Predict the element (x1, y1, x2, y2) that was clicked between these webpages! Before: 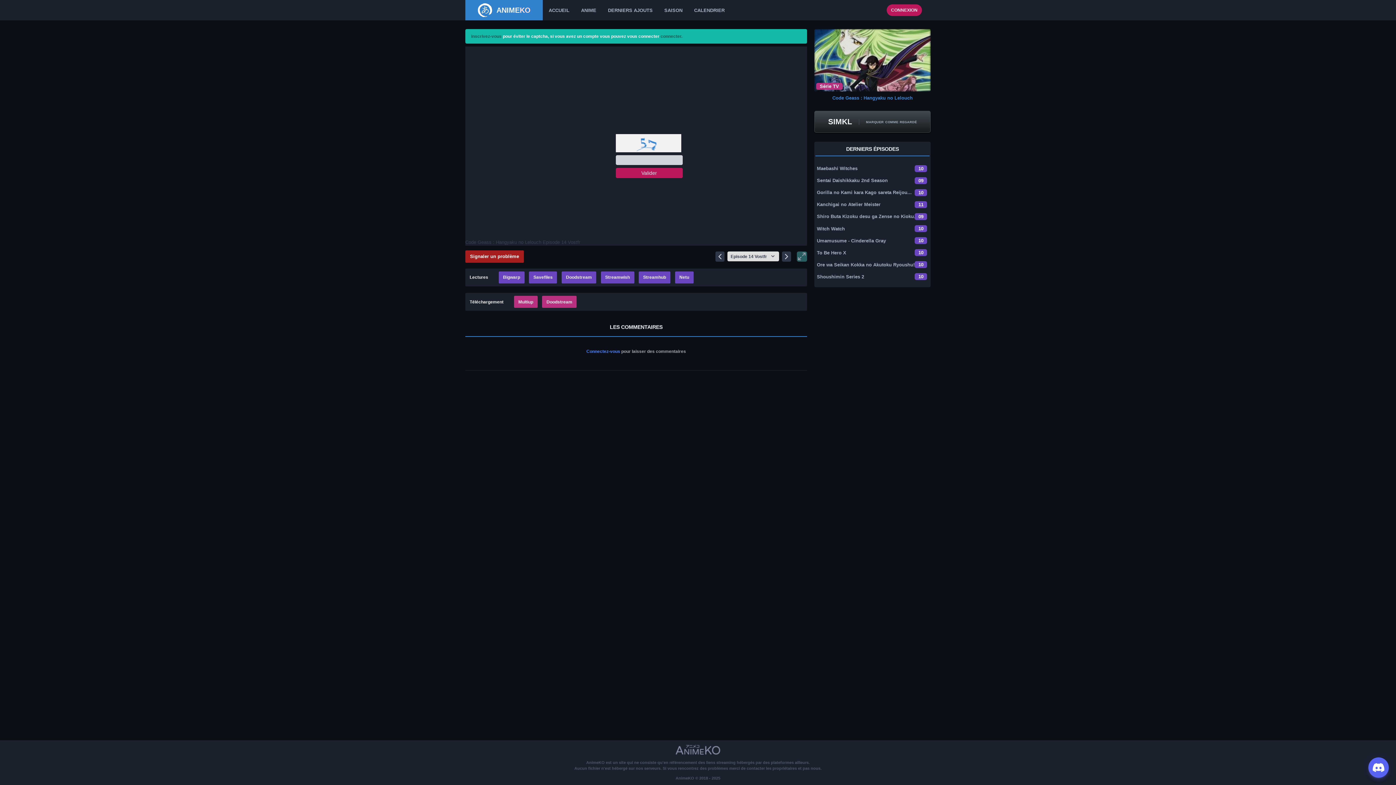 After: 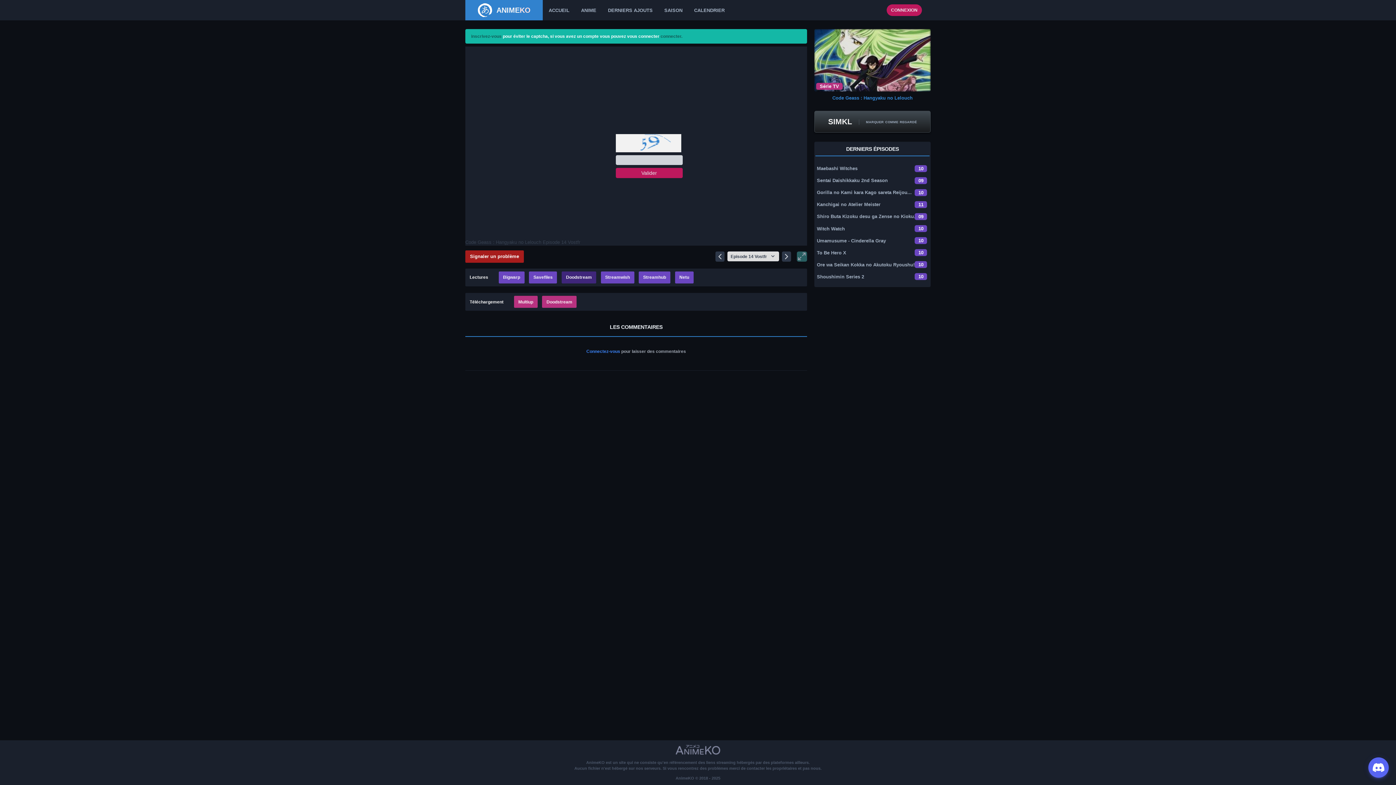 Action: label: Doodstream bbox: (561, 271, 596, 283)